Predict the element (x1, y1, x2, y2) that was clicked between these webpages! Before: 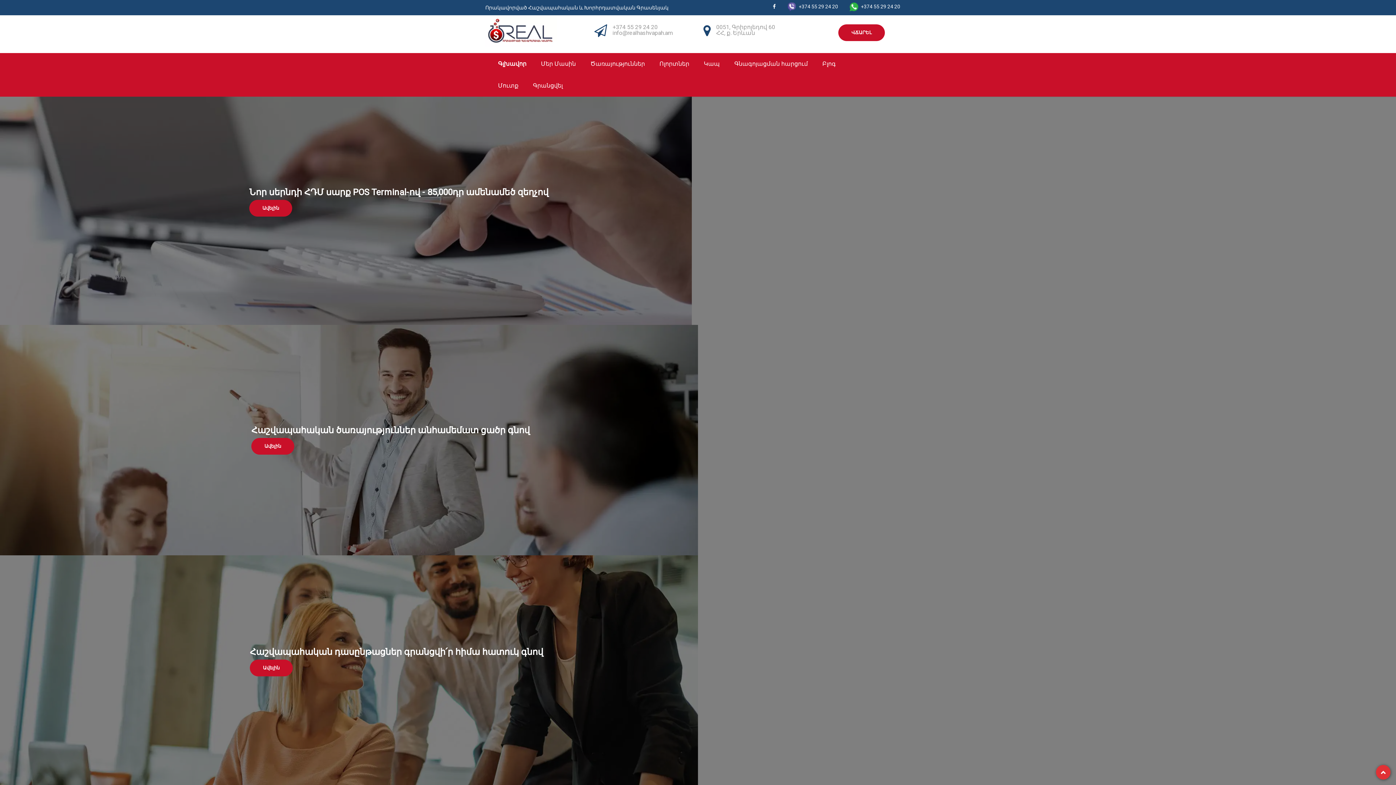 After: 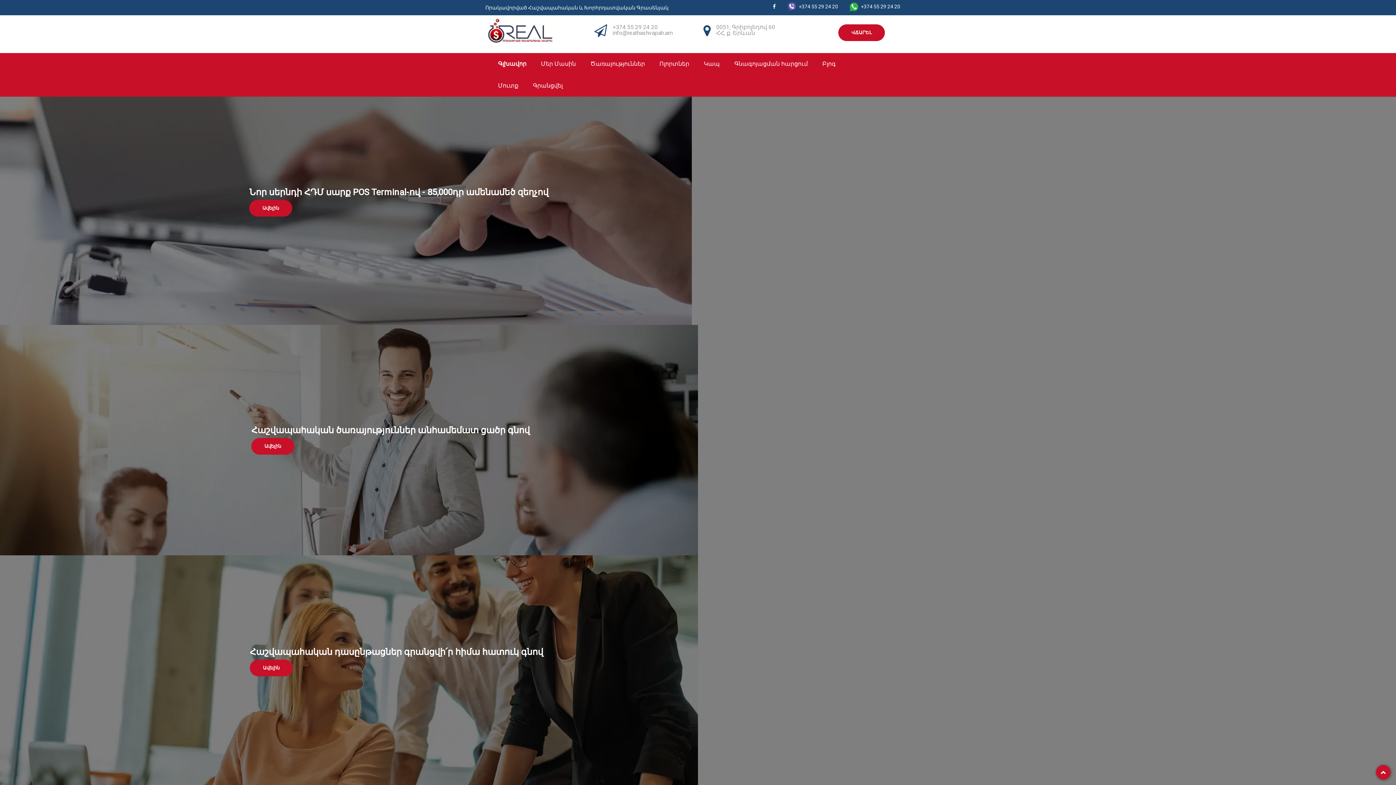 Action: bbox: (1376, 765, 1390, 780)